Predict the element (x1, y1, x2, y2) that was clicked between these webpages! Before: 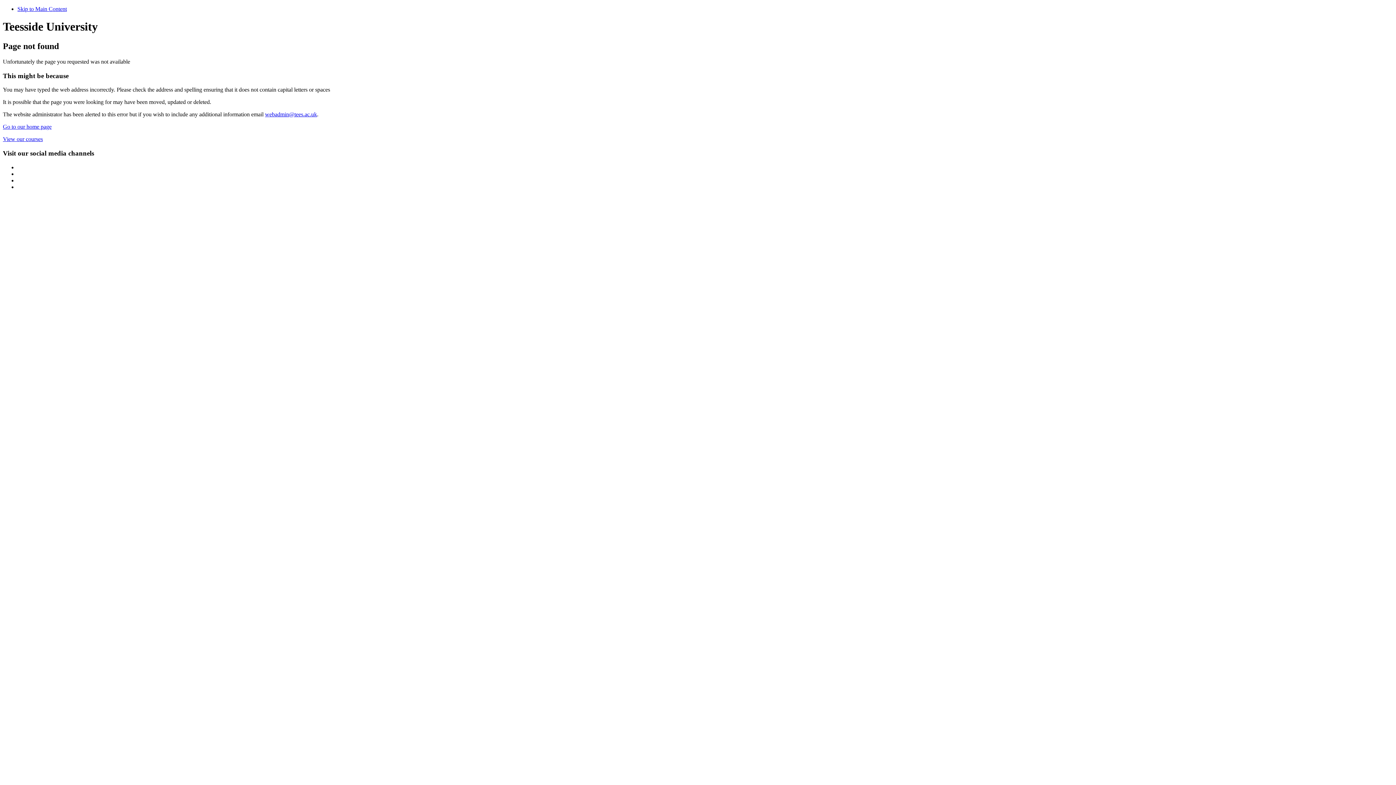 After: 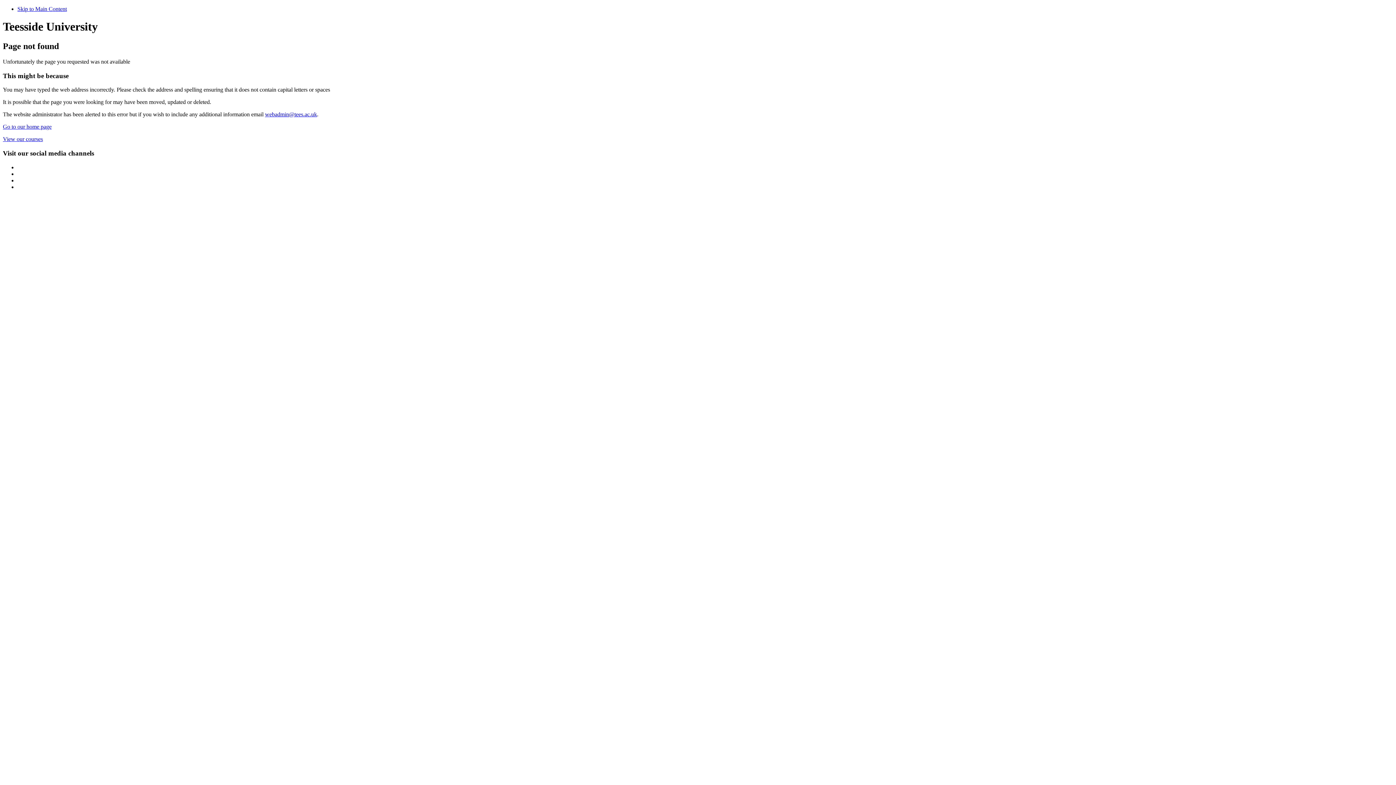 Action: label: webadmin@tees.ac.uk bbox: (265, 111, 317, 117)